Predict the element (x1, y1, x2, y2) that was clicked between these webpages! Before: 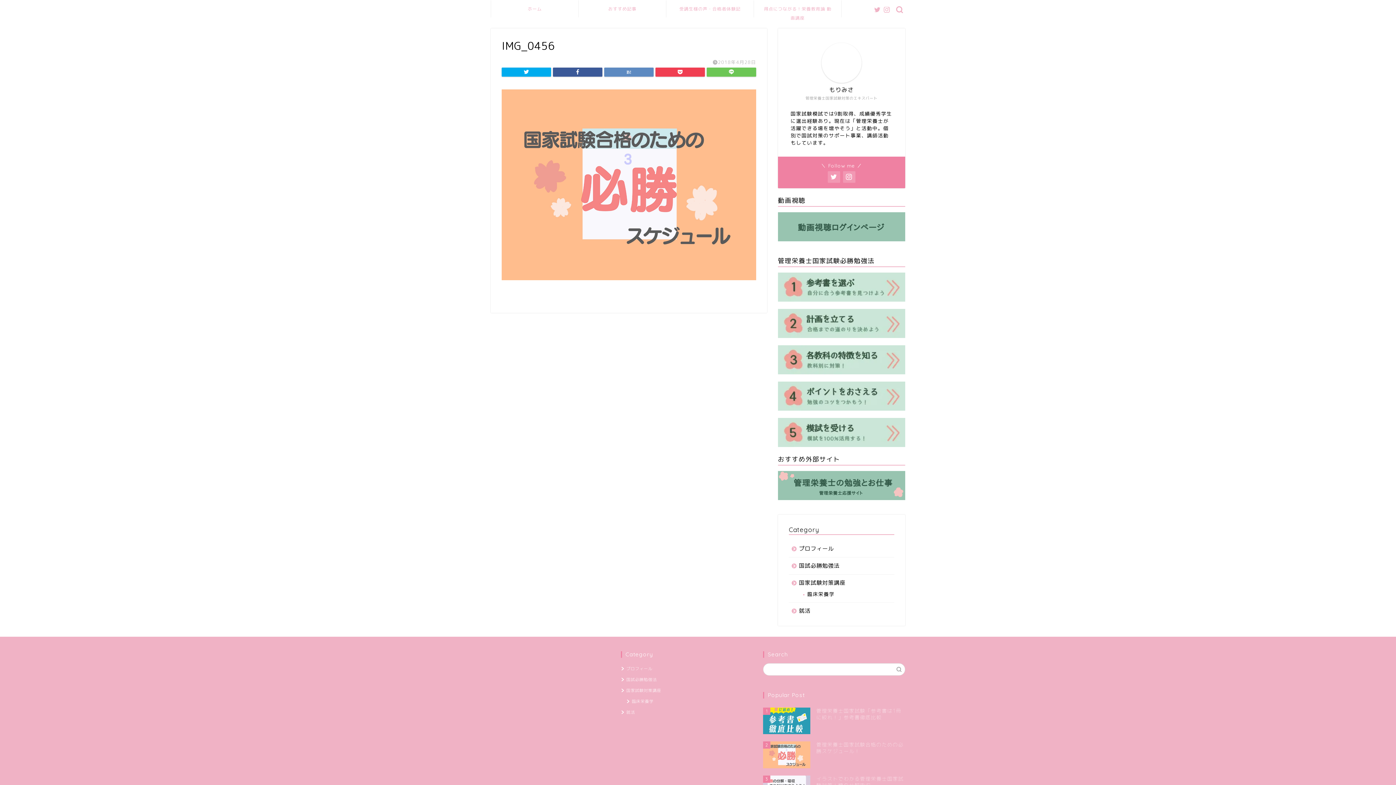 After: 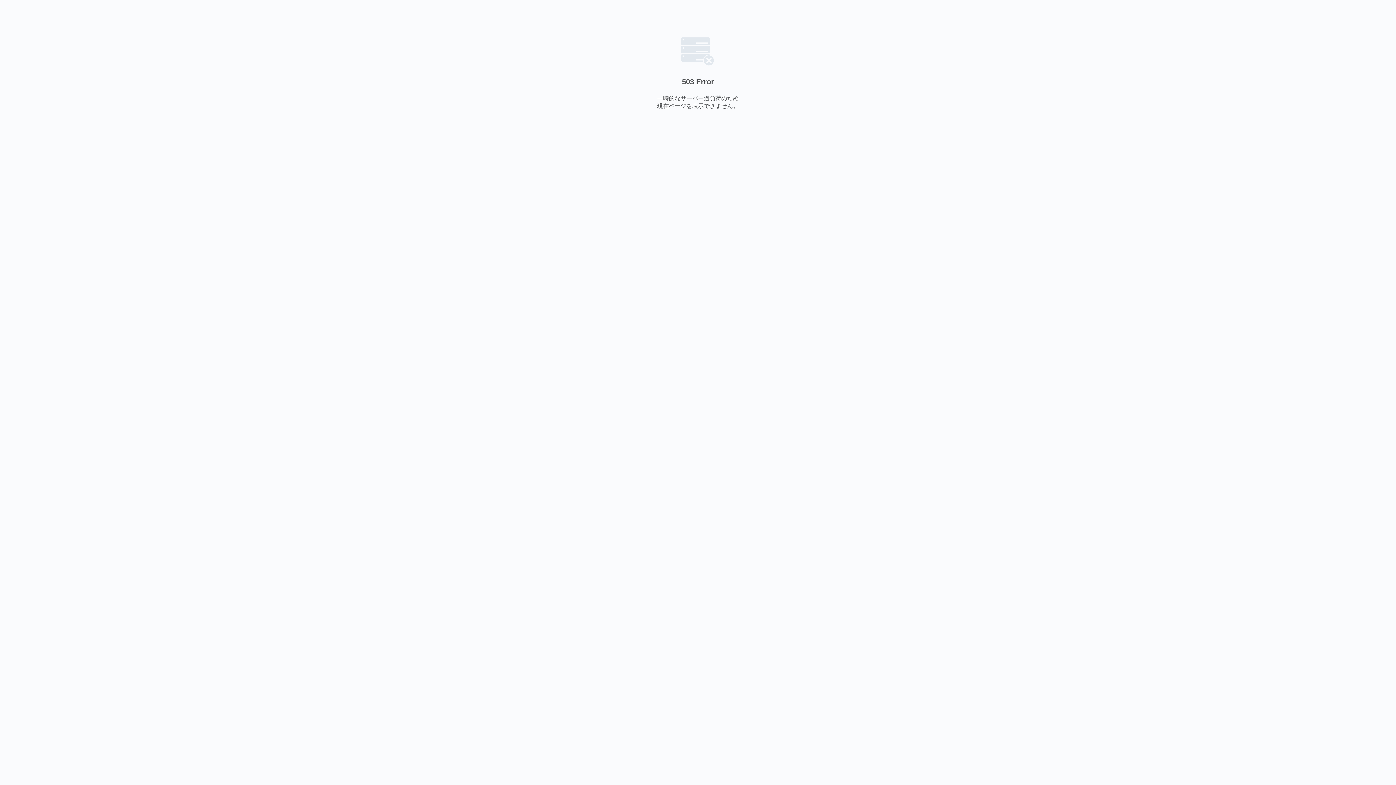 Action: bbox: (778, 471, 905, 500)